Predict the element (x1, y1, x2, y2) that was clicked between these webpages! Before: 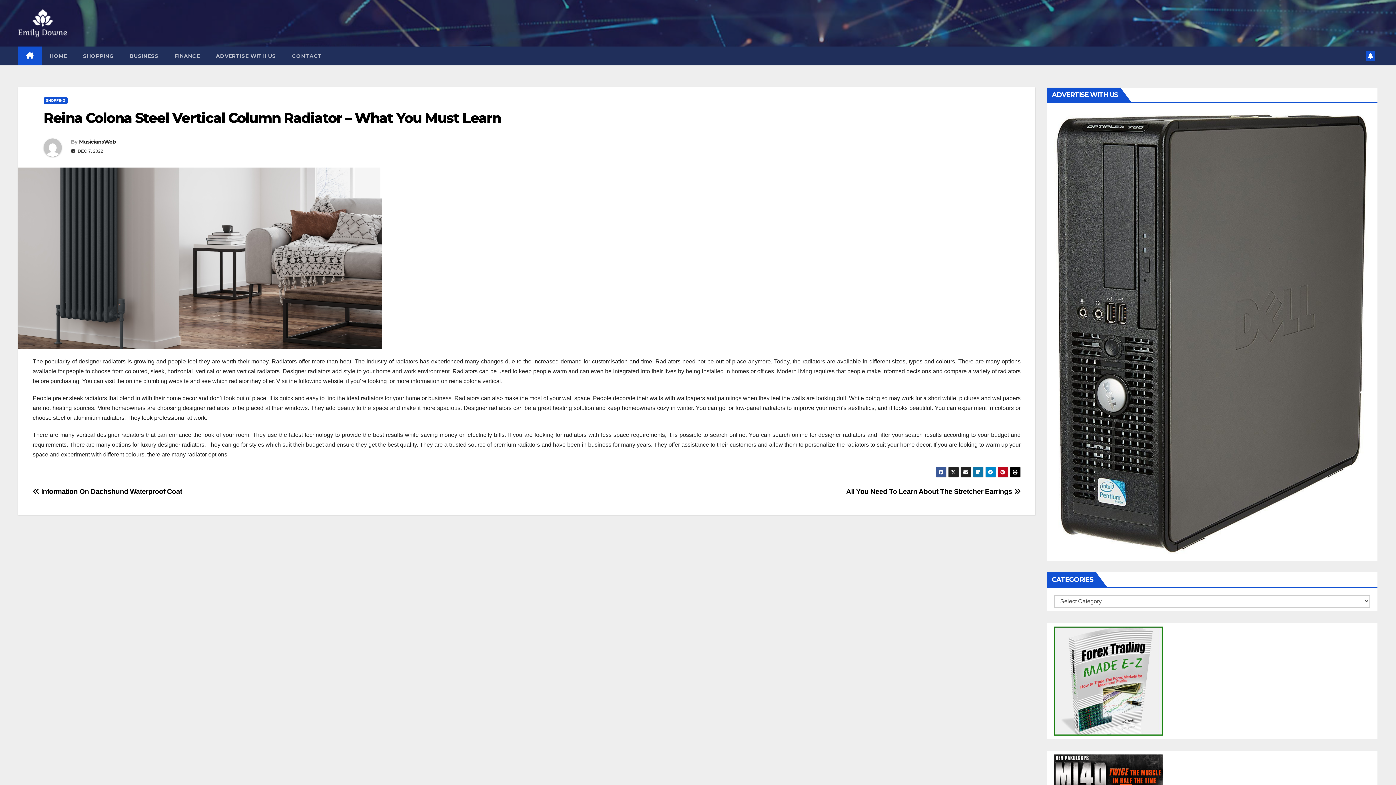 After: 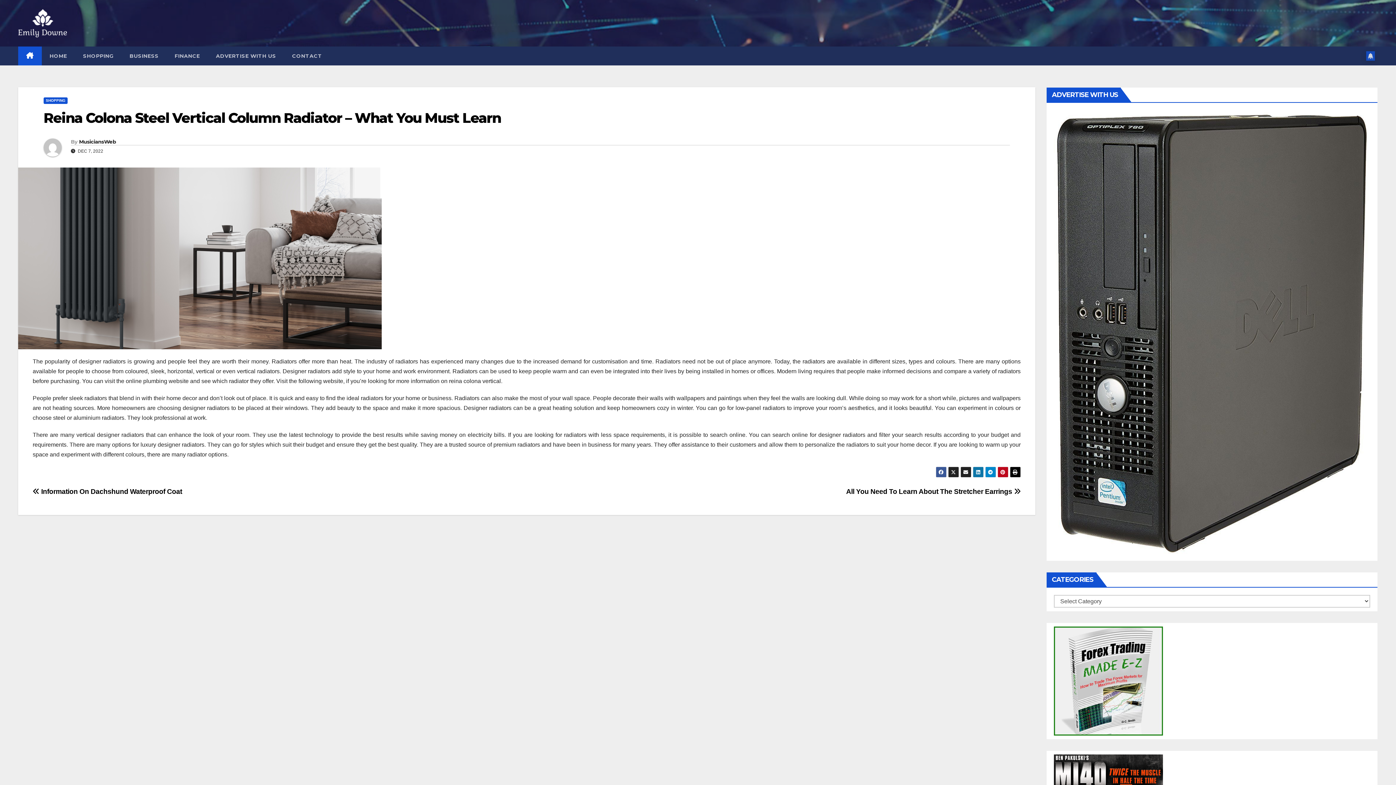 Action: bbox: (1366, 51, 1375, 60)